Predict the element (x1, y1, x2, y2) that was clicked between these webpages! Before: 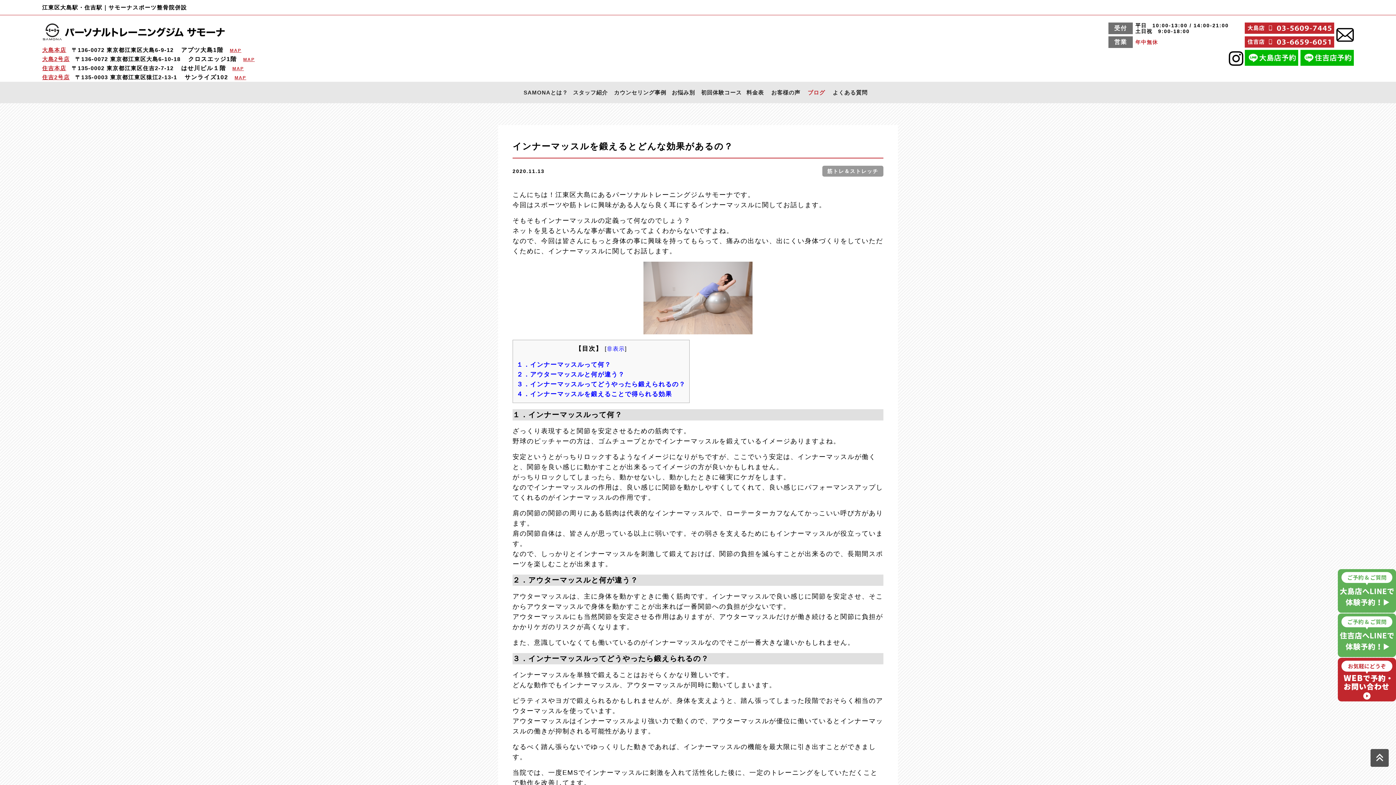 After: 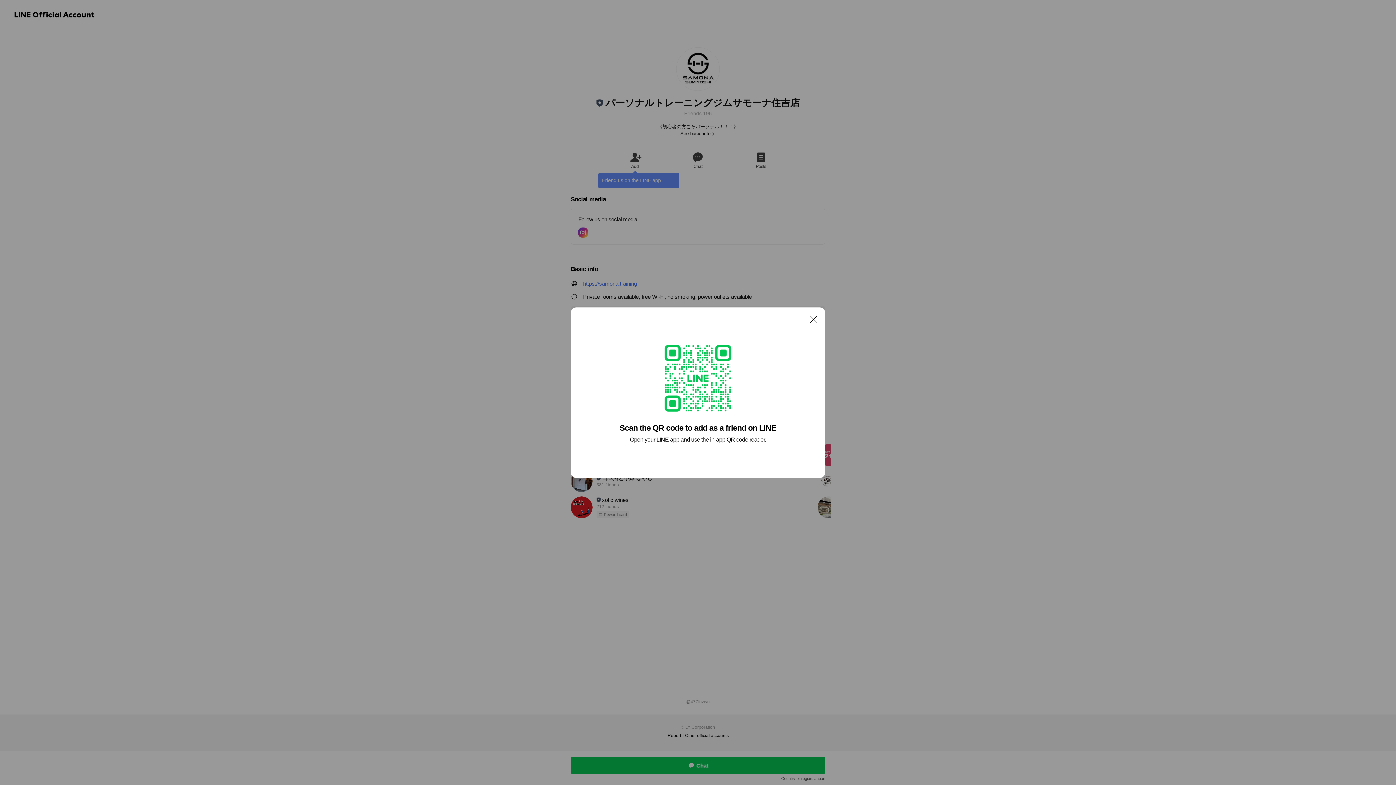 Action: bbox: (1300, 49, 1354, 65)